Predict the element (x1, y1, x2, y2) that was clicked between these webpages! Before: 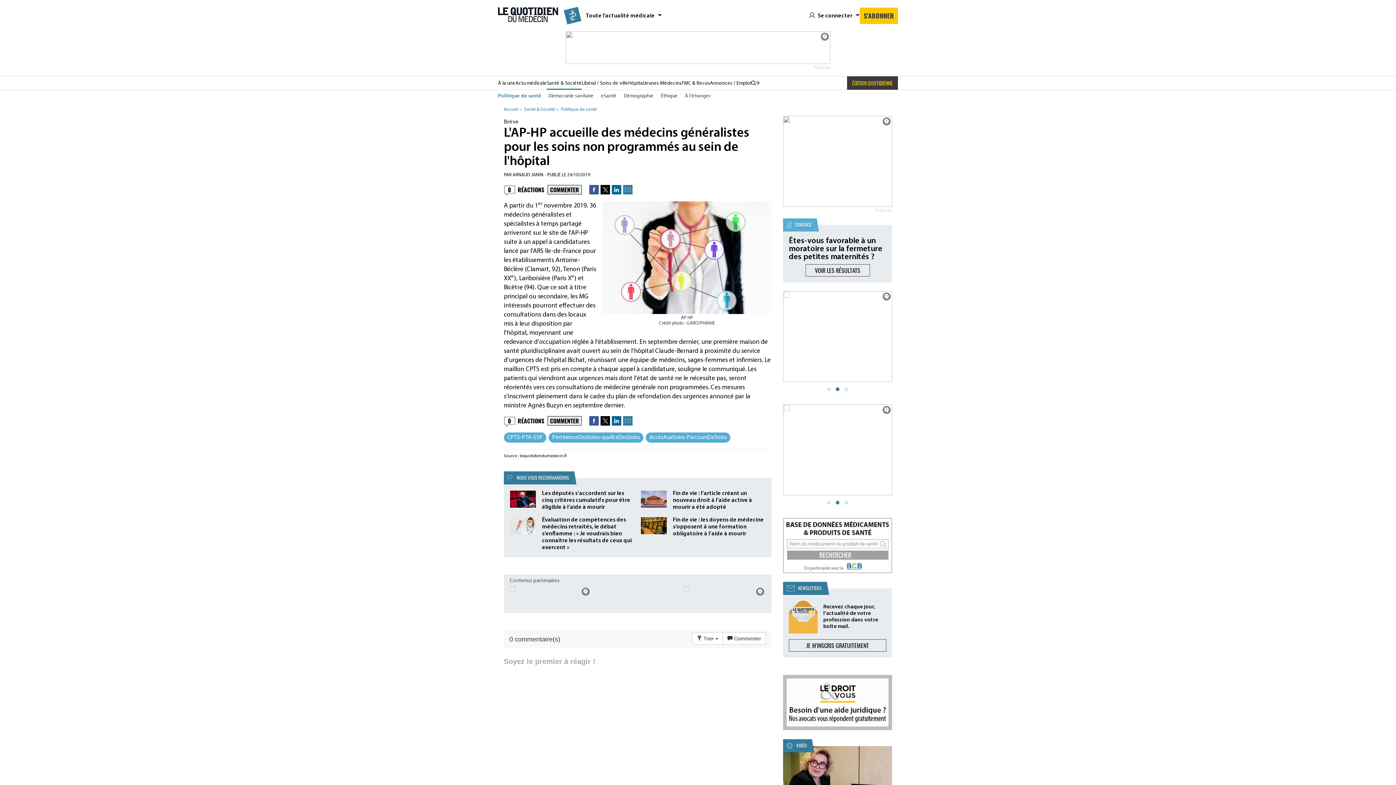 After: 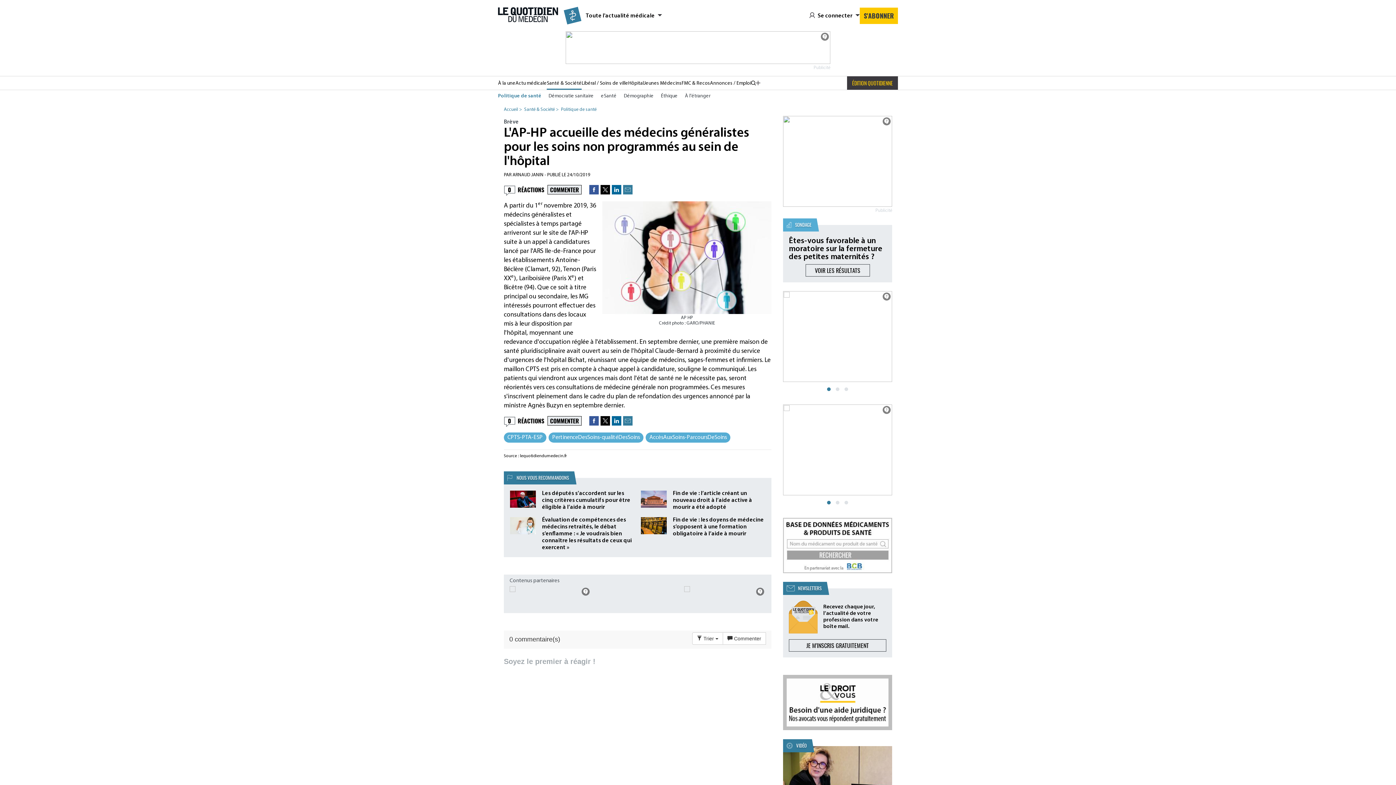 Action: label: Partager sur X bbox: (600, 185, 610, 194)